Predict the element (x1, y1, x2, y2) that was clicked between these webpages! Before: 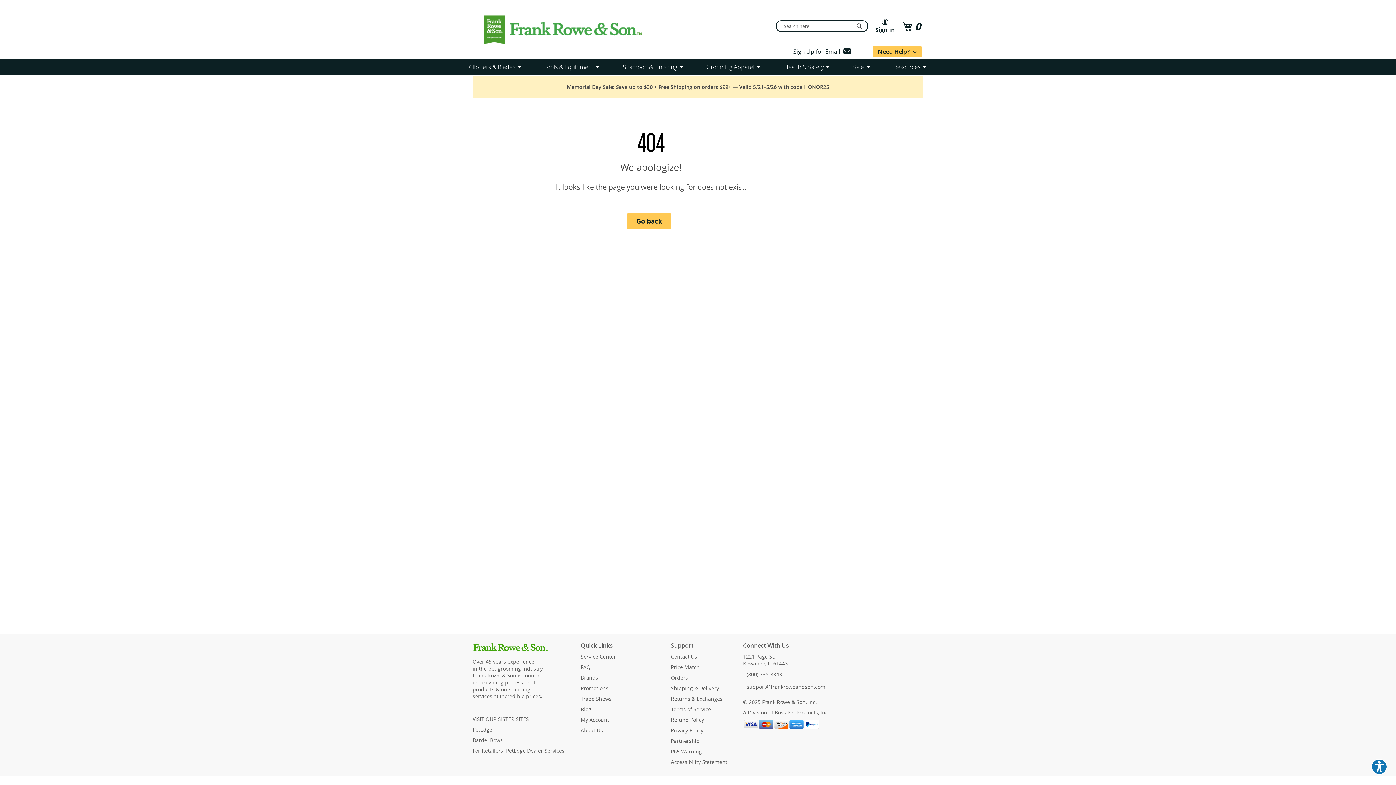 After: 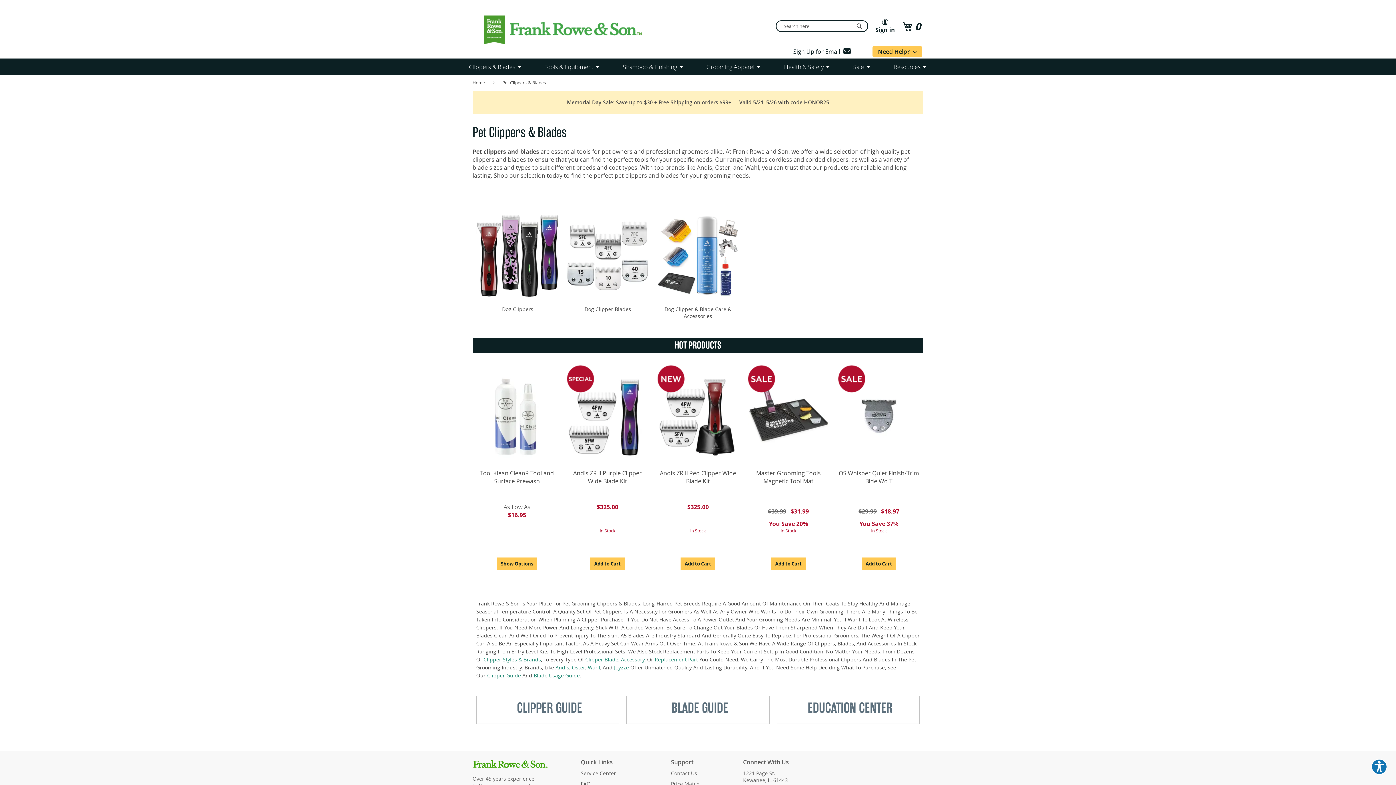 Action: bbox: (465, 58, 525, 75) label: Clippers & Blades